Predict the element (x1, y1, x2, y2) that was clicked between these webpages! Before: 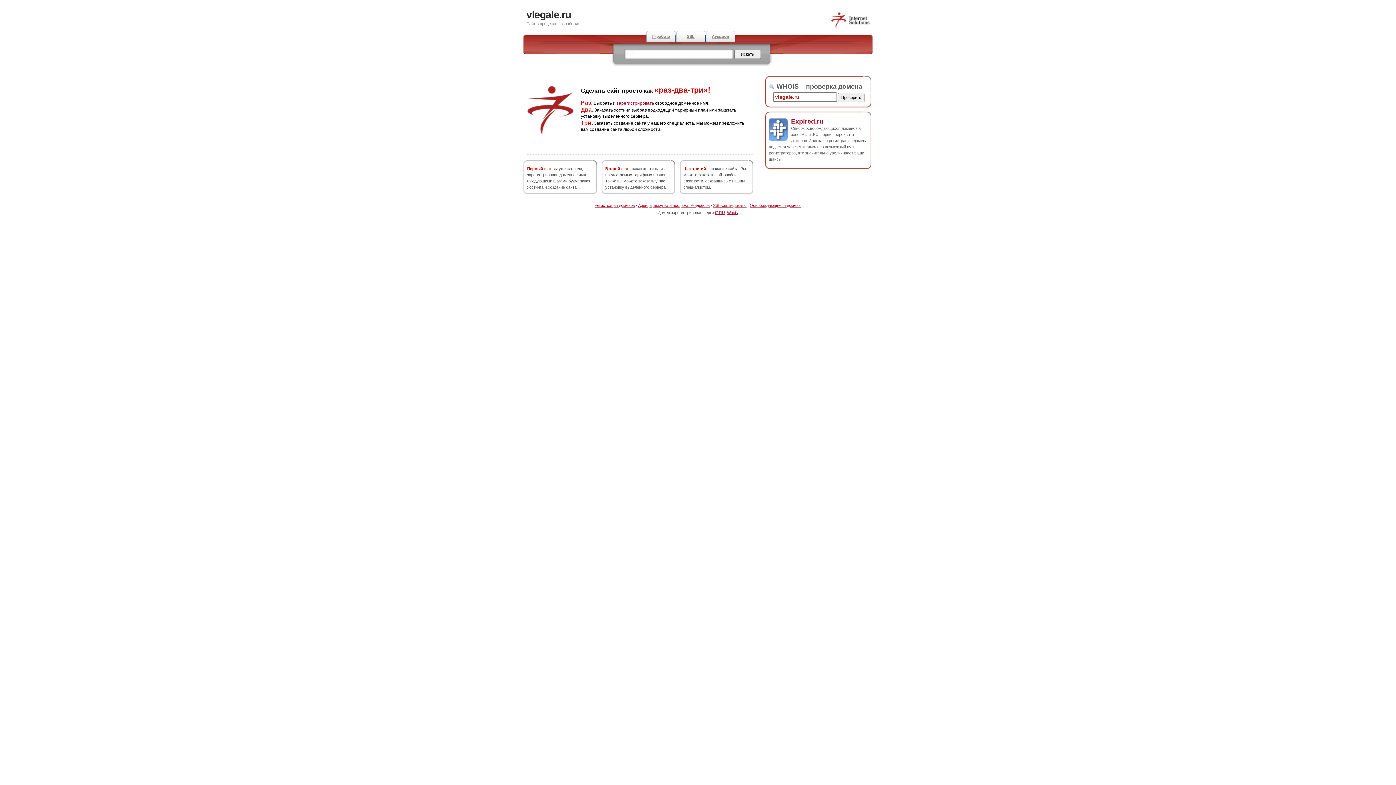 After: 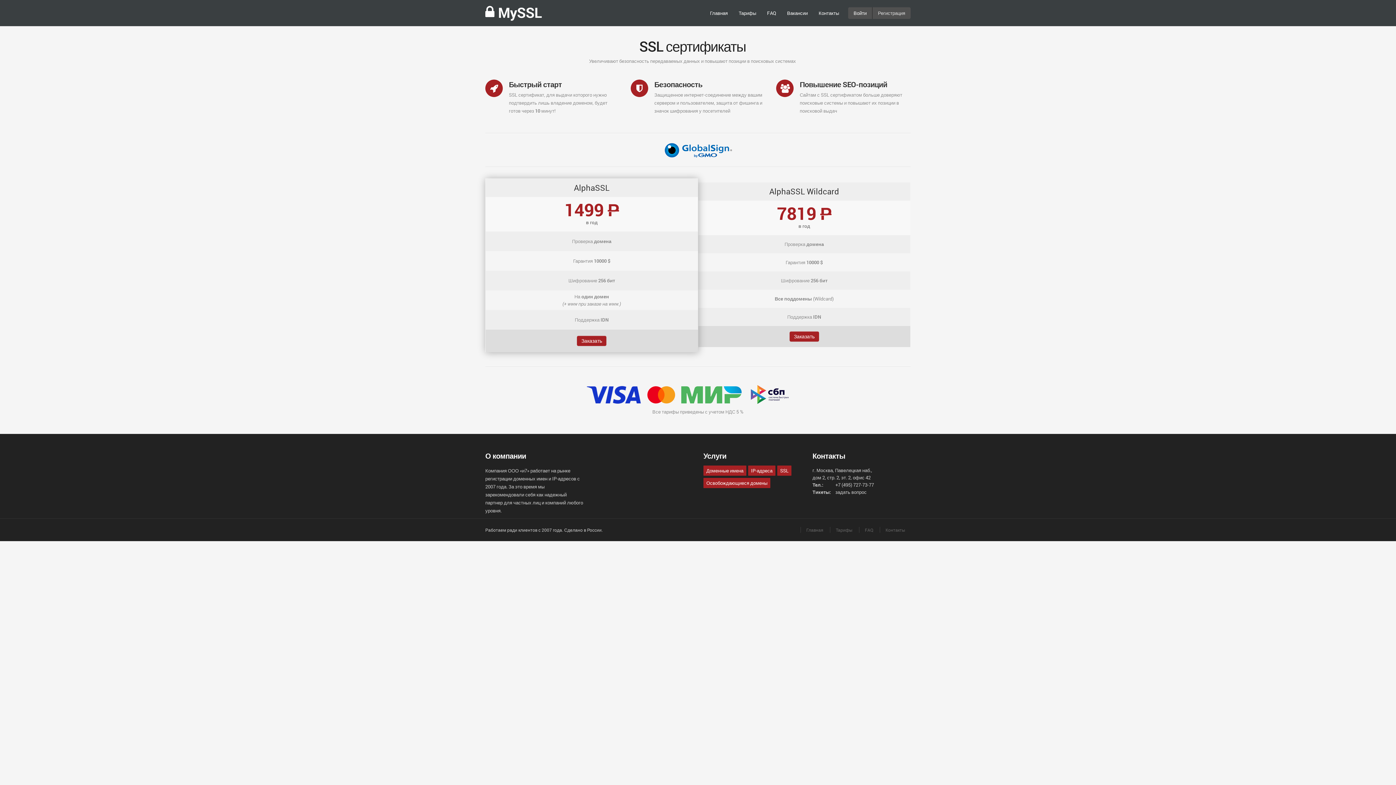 Action: bbox: (676, 30, 705, 42) label: SSL